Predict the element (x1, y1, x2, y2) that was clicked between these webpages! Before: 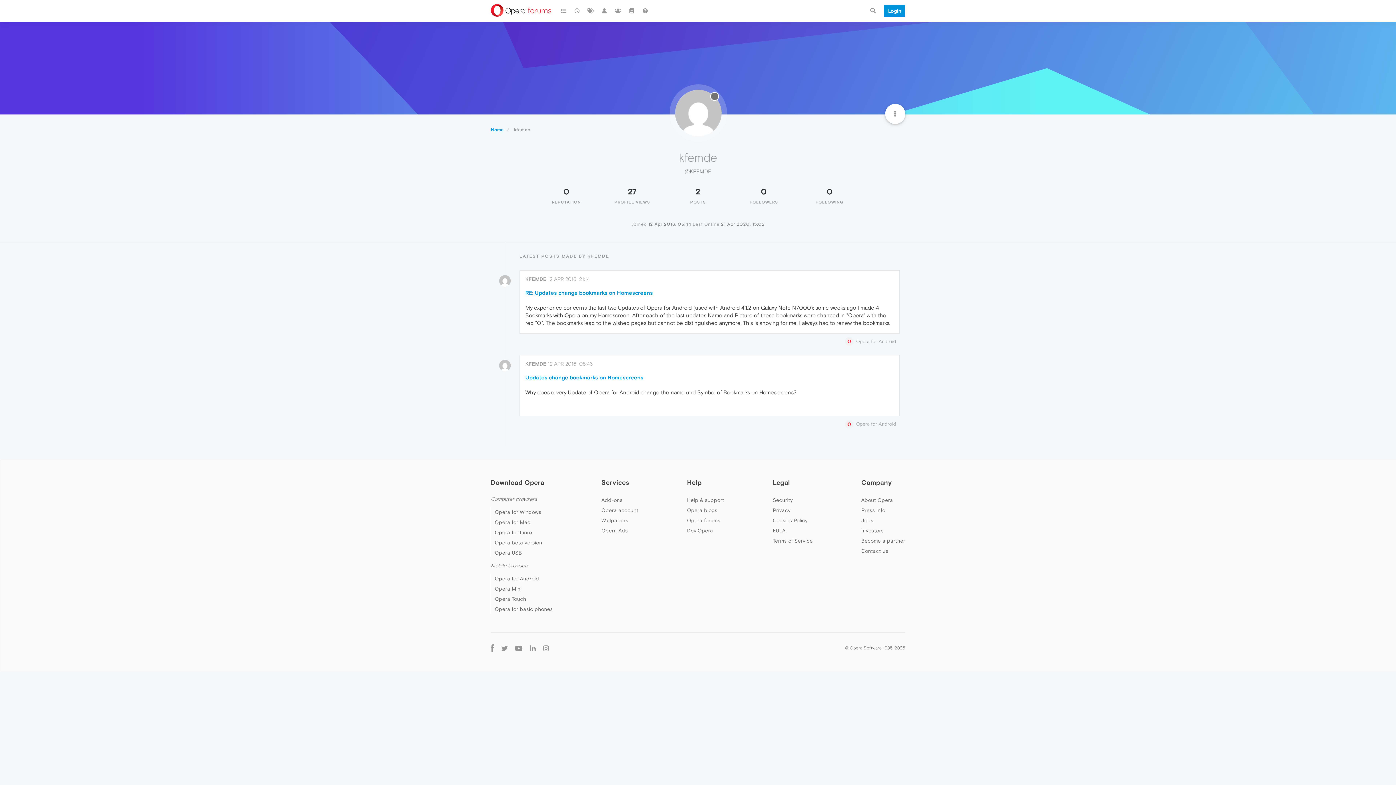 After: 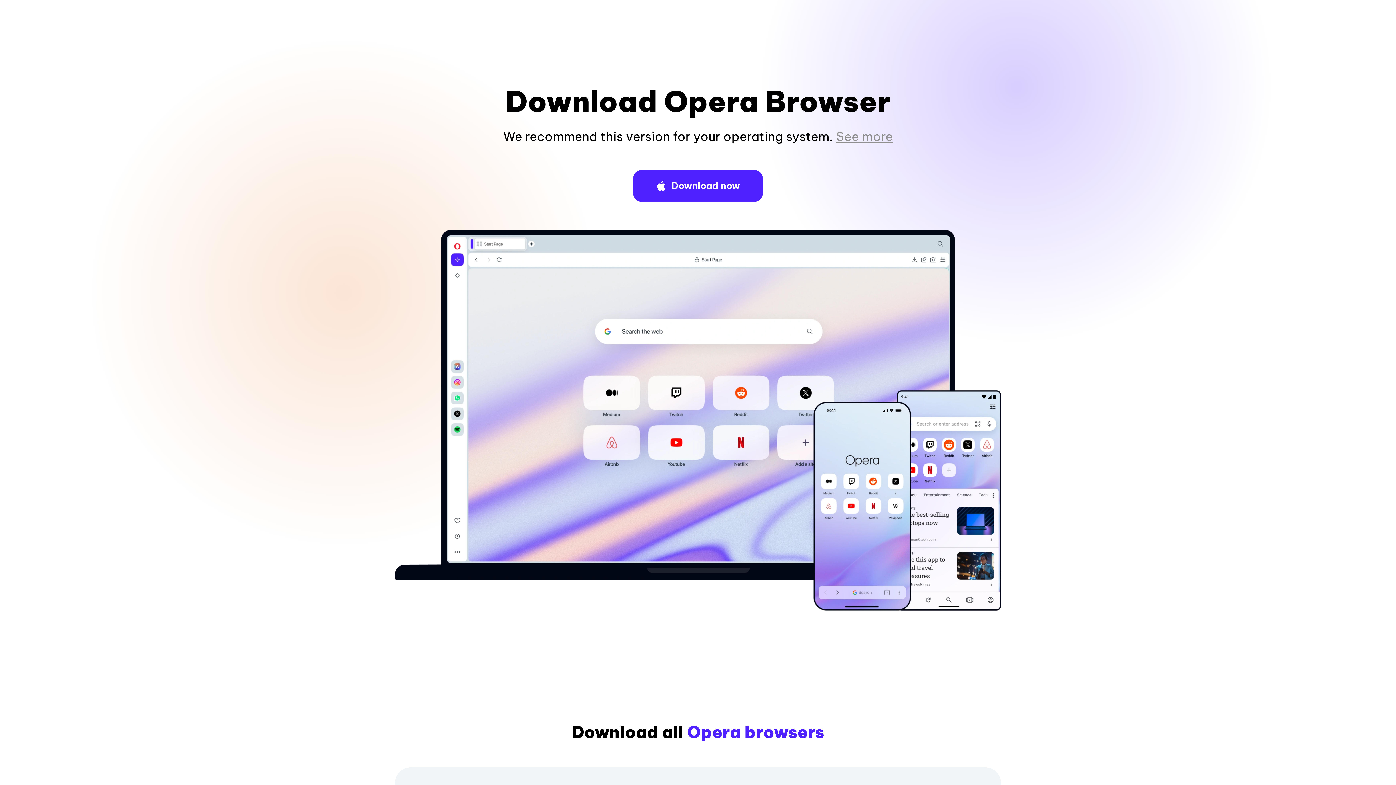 Action: label: Opera for Linux bbox: (494, 529, 532, 535)